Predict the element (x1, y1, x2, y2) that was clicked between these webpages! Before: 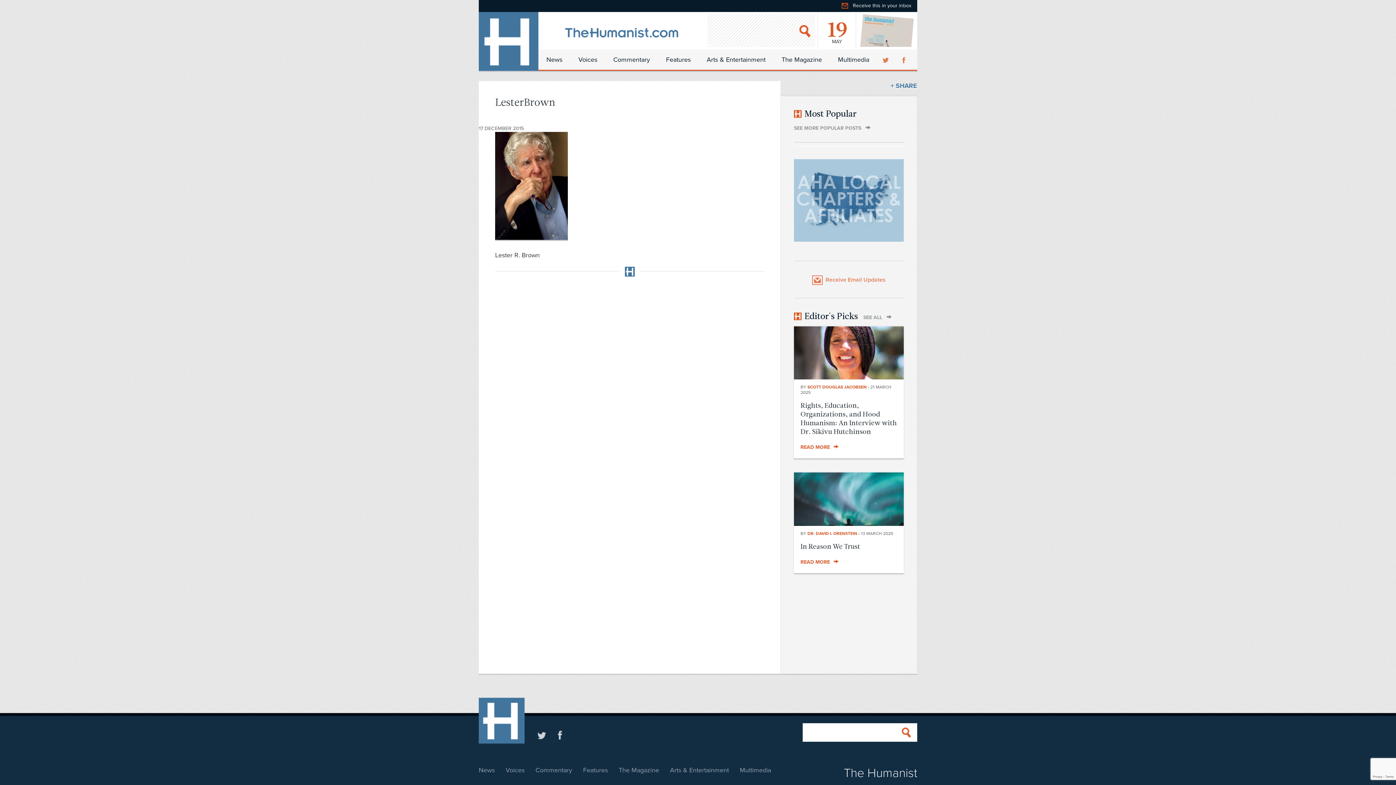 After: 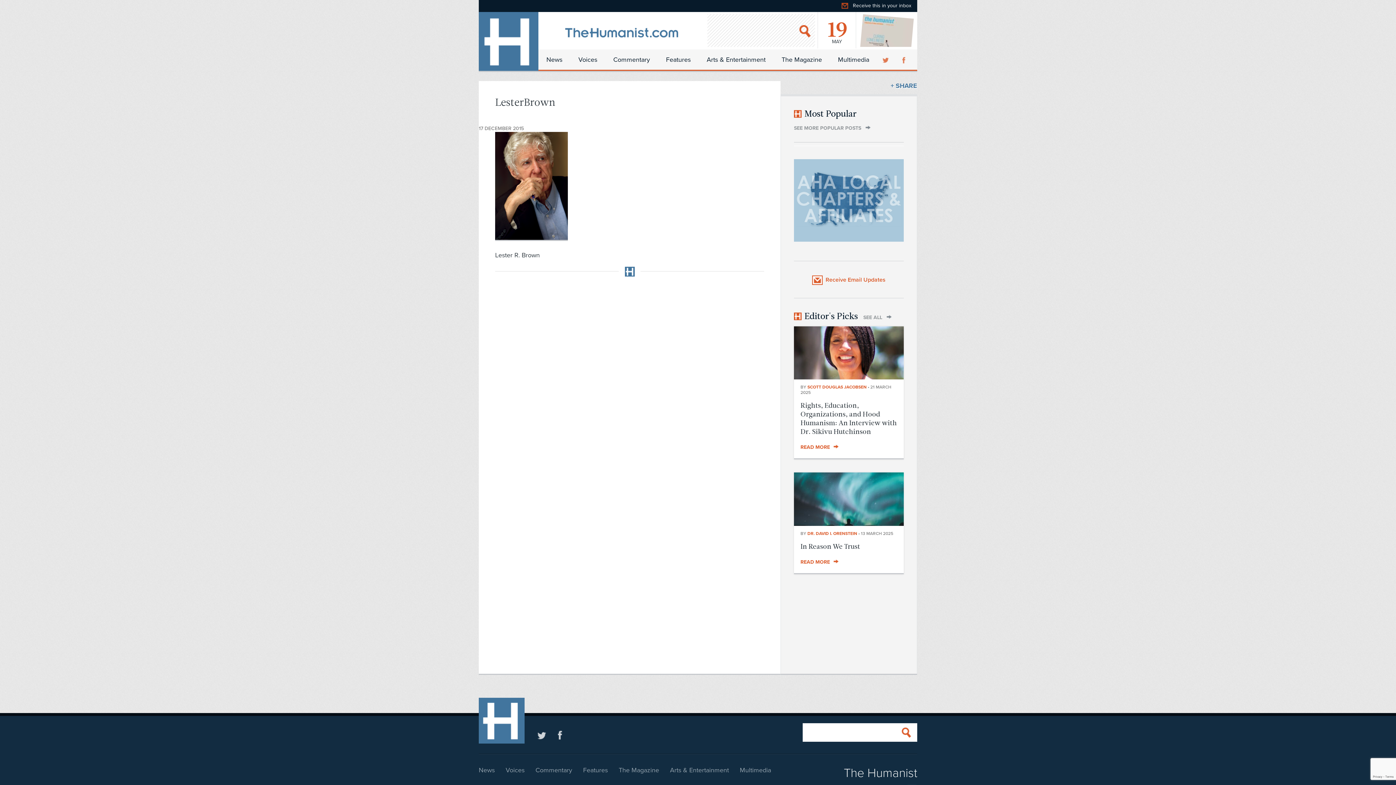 Action: label: Receive Email Updates bbox: (812, 275, 885, 284)